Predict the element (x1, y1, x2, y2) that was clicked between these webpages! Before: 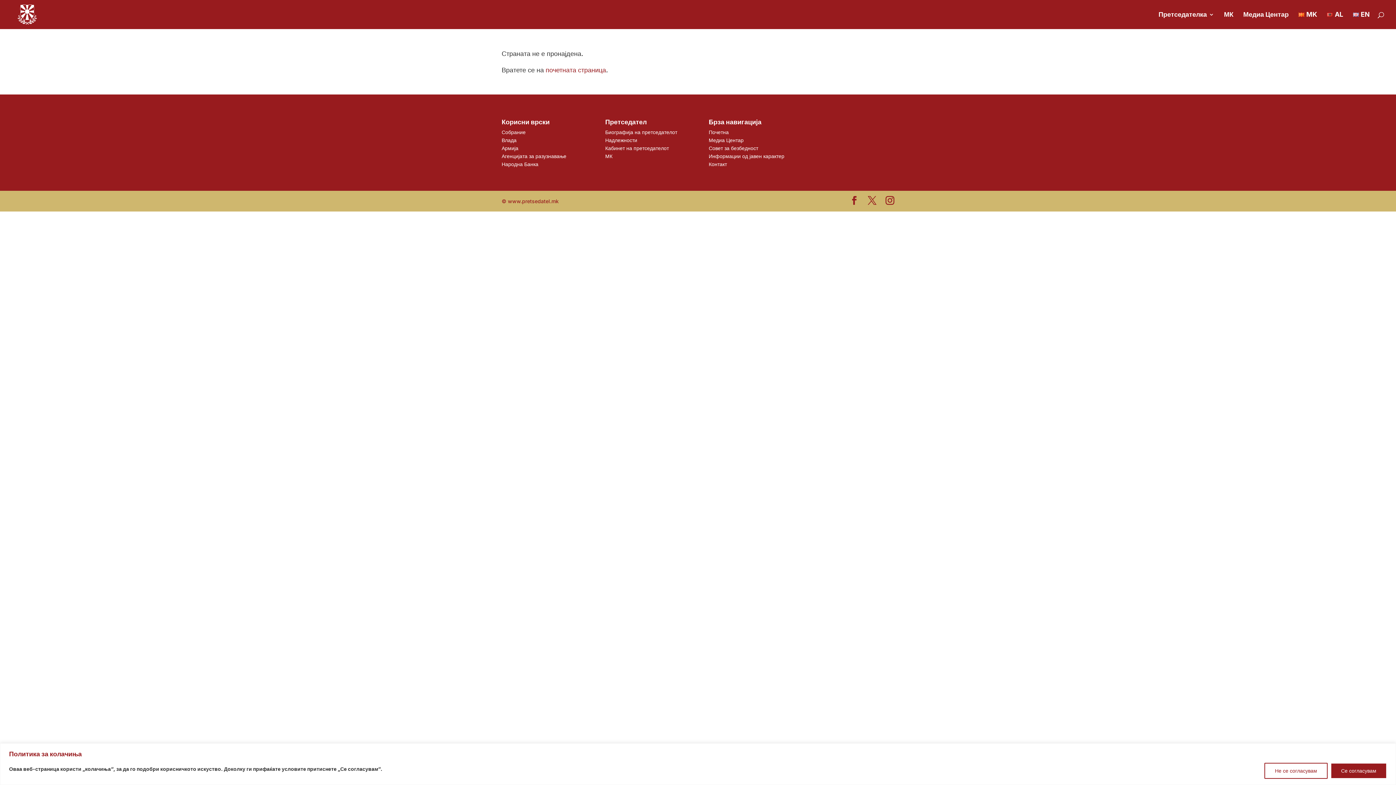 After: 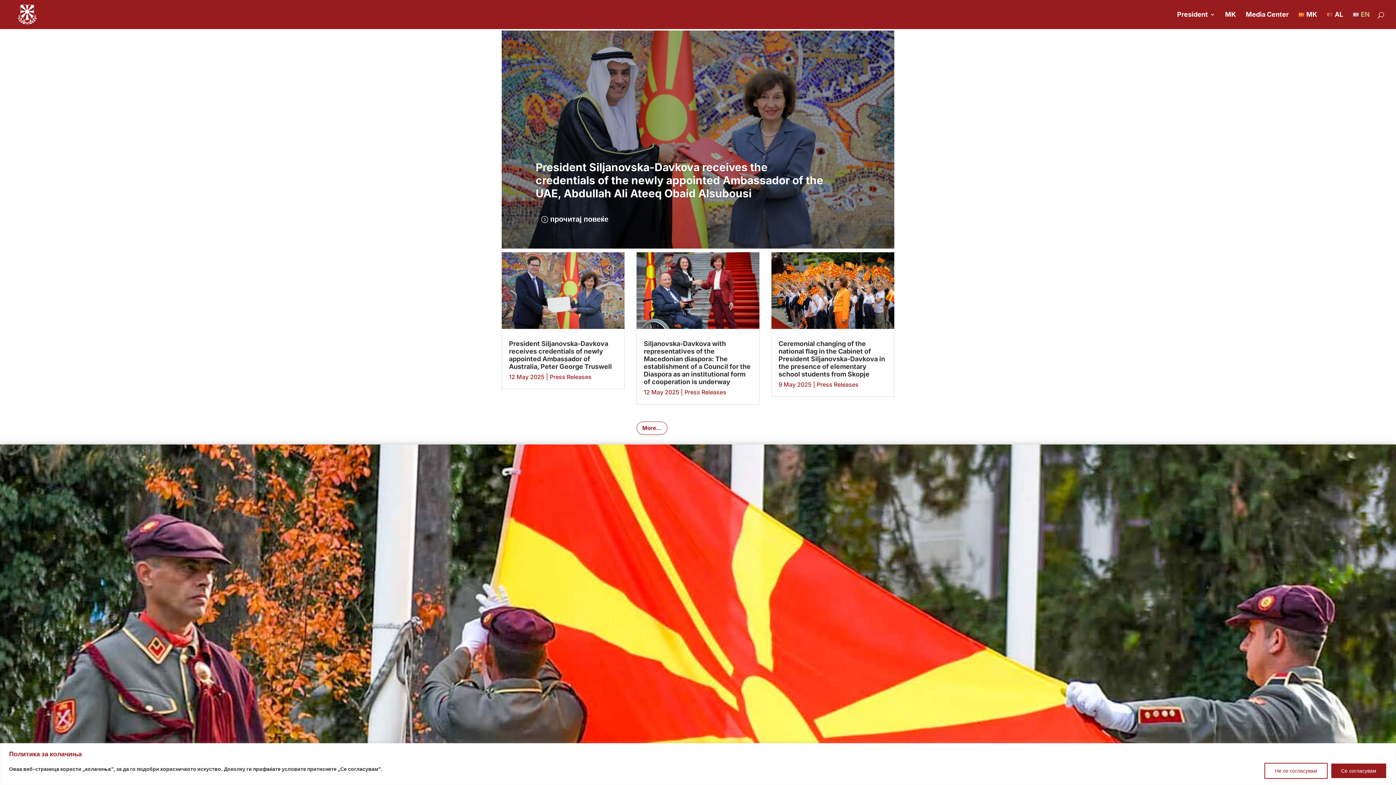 Action: bbox: (1353, 12, 1370, 29) label: EN